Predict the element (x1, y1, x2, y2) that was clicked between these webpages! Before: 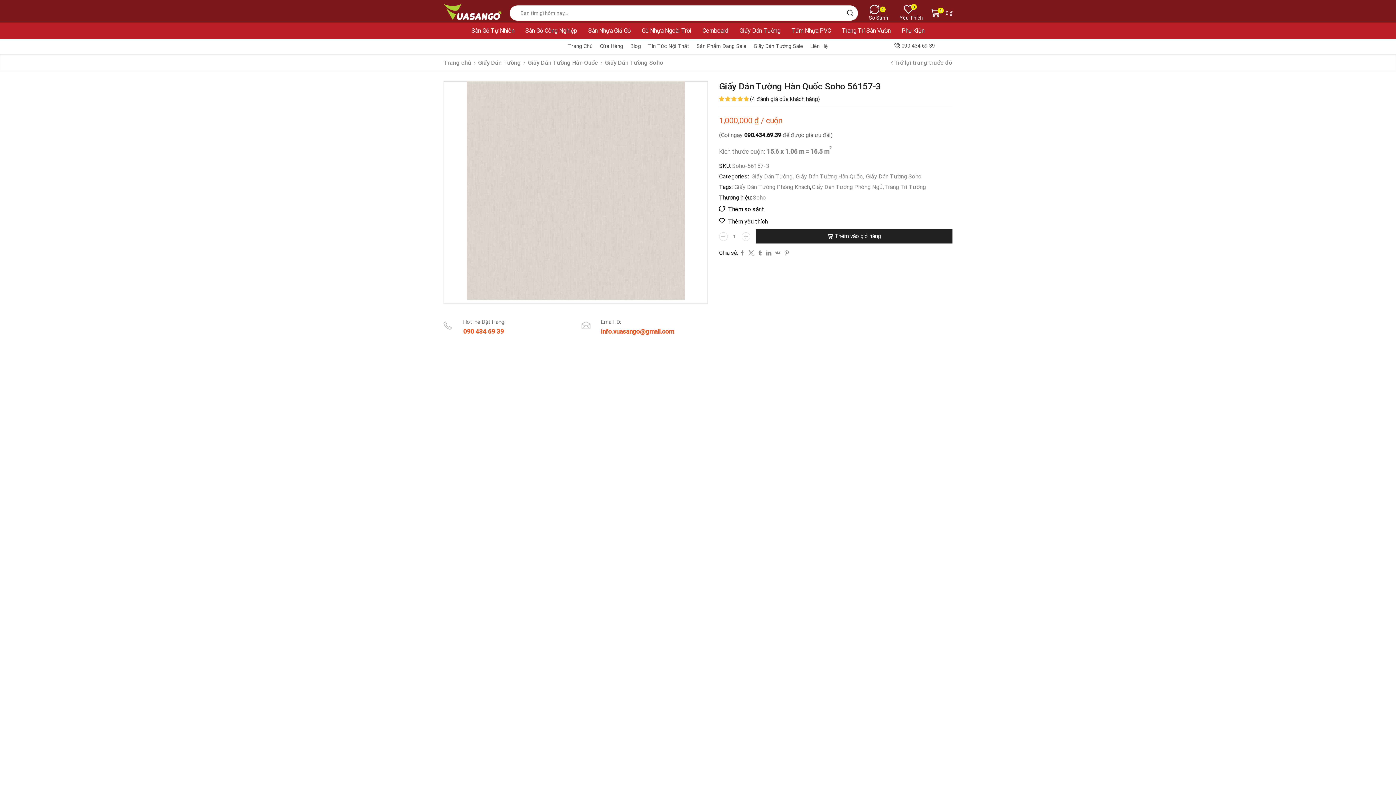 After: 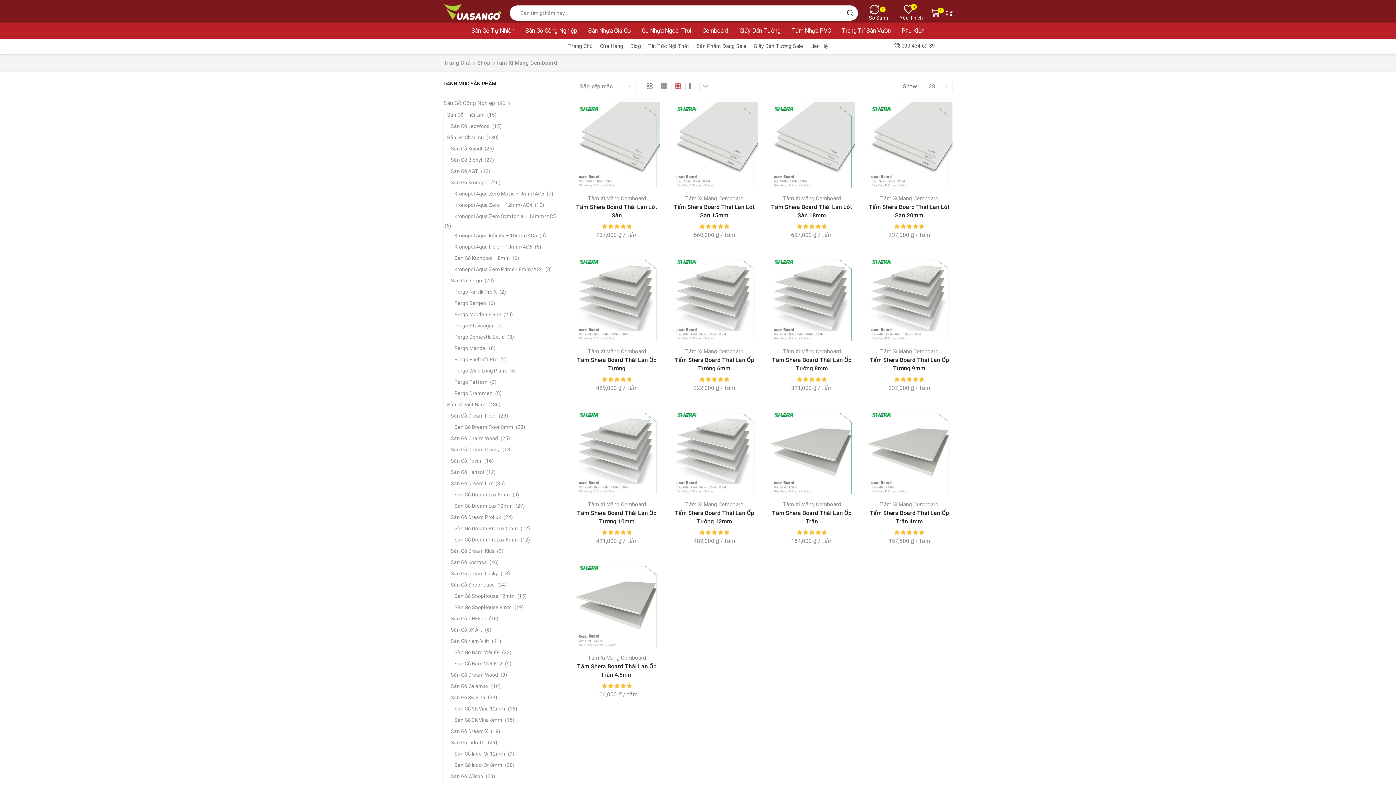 Action: label: Cemboard bbox: (698, 22, 732, 38)